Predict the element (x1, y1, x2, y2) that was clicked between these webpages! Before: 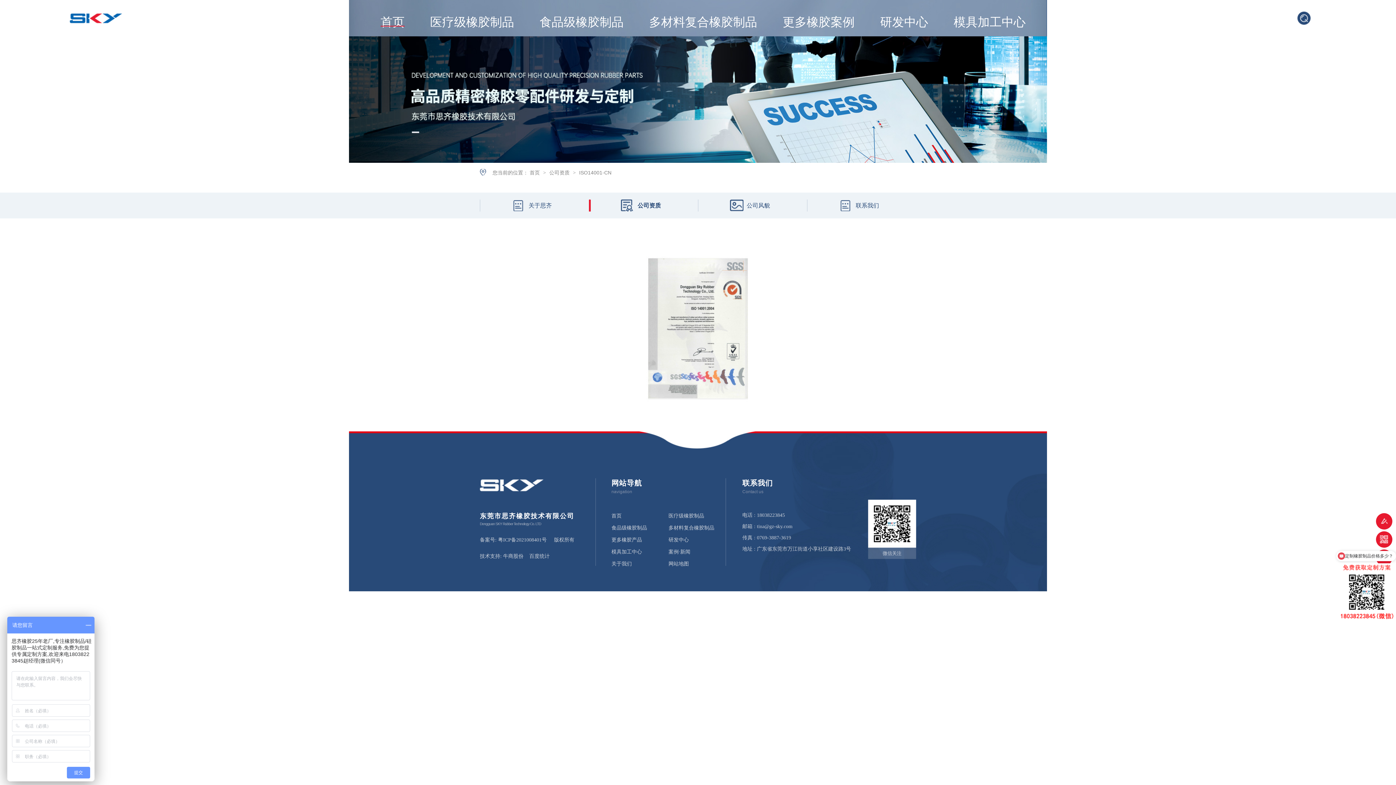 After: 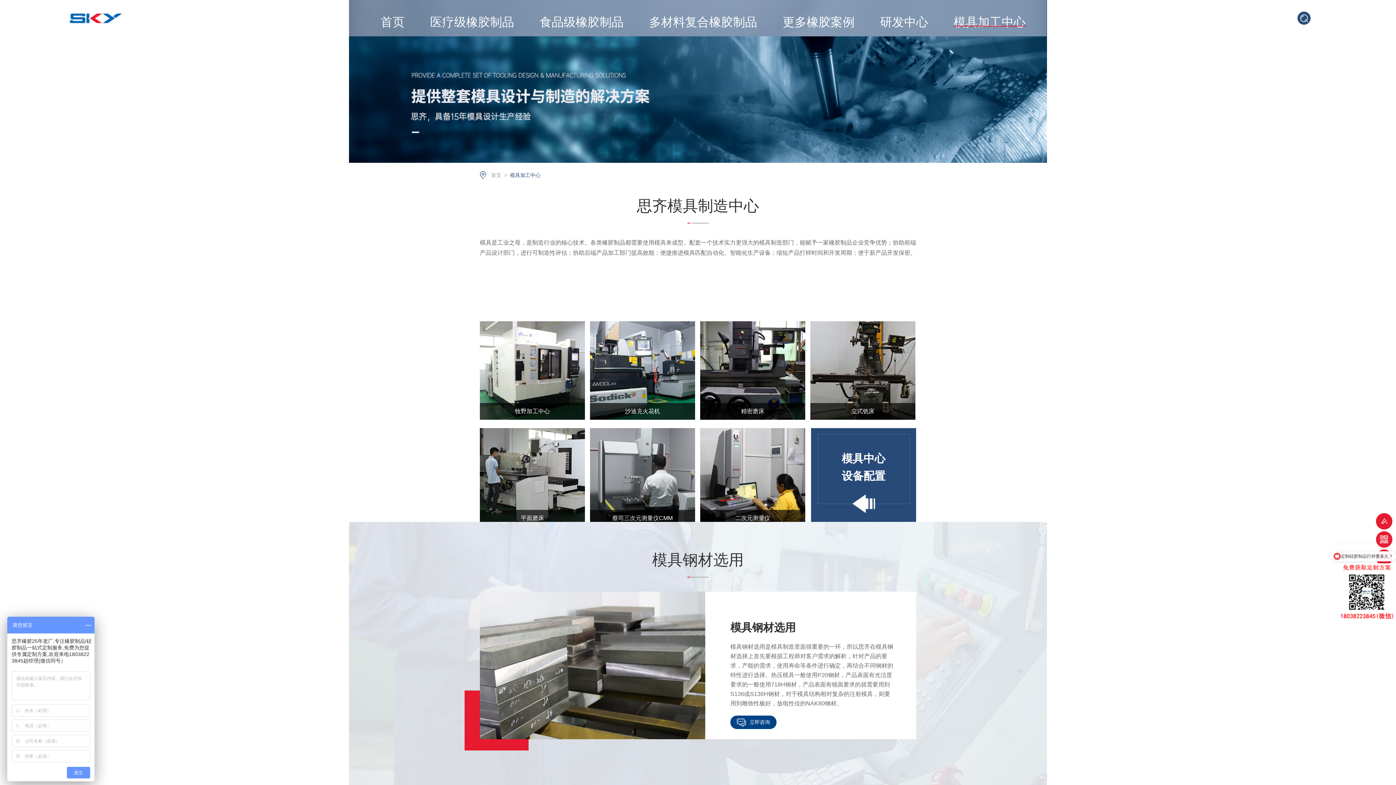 Action: label: 模具加工中心 bbox: (953, 16, 1025, 26)